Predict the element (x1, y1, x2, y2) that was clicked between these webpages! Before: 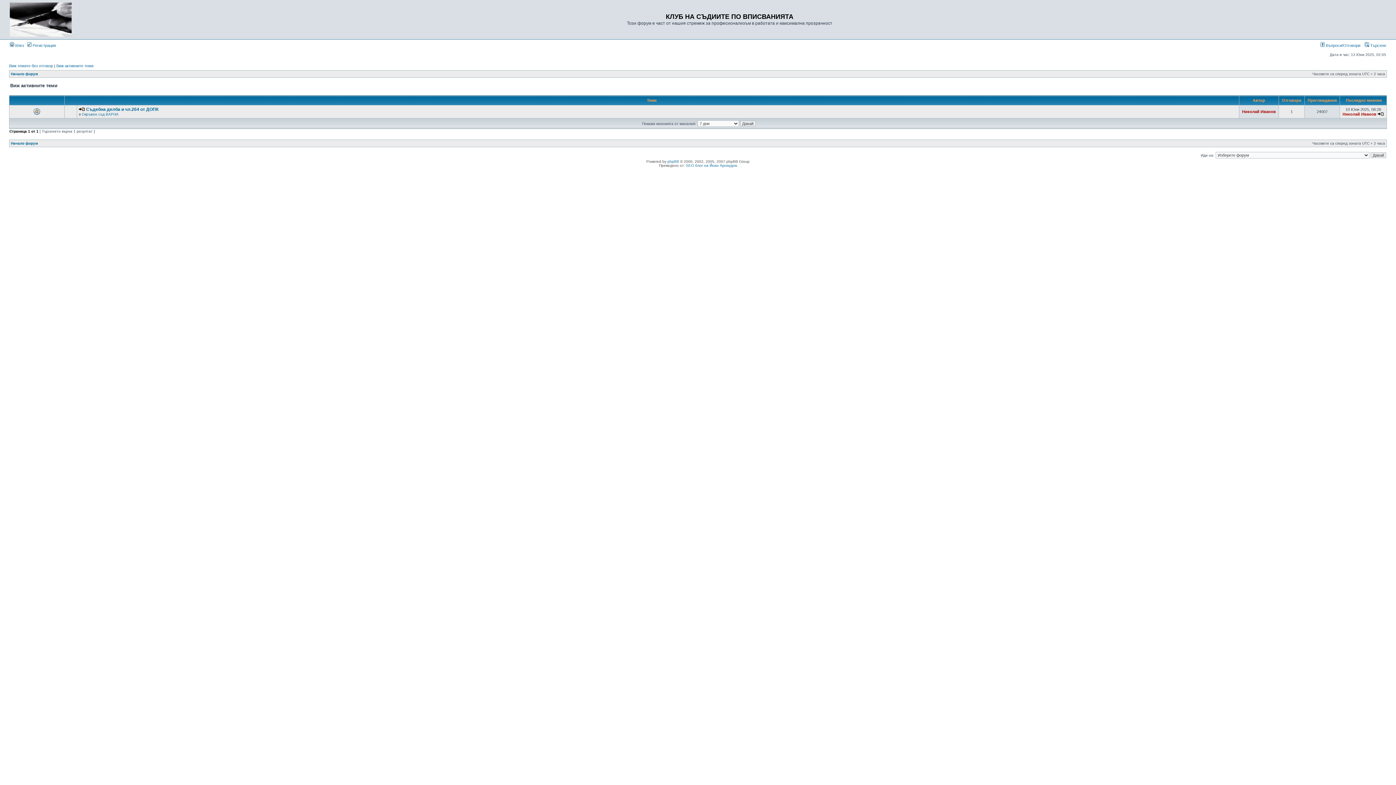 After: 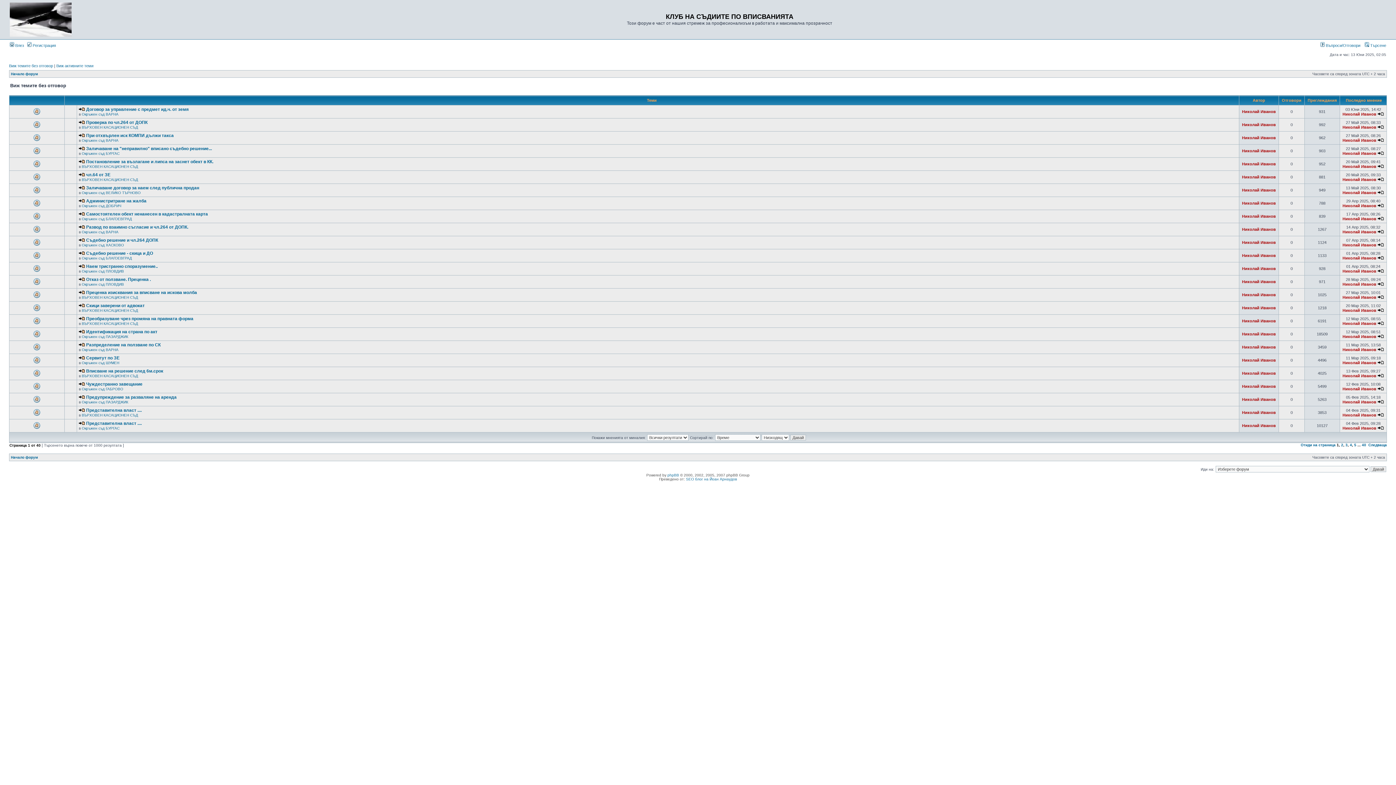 Action: label: Виж темите без отговор bbox: (9, 63, 53, 68)